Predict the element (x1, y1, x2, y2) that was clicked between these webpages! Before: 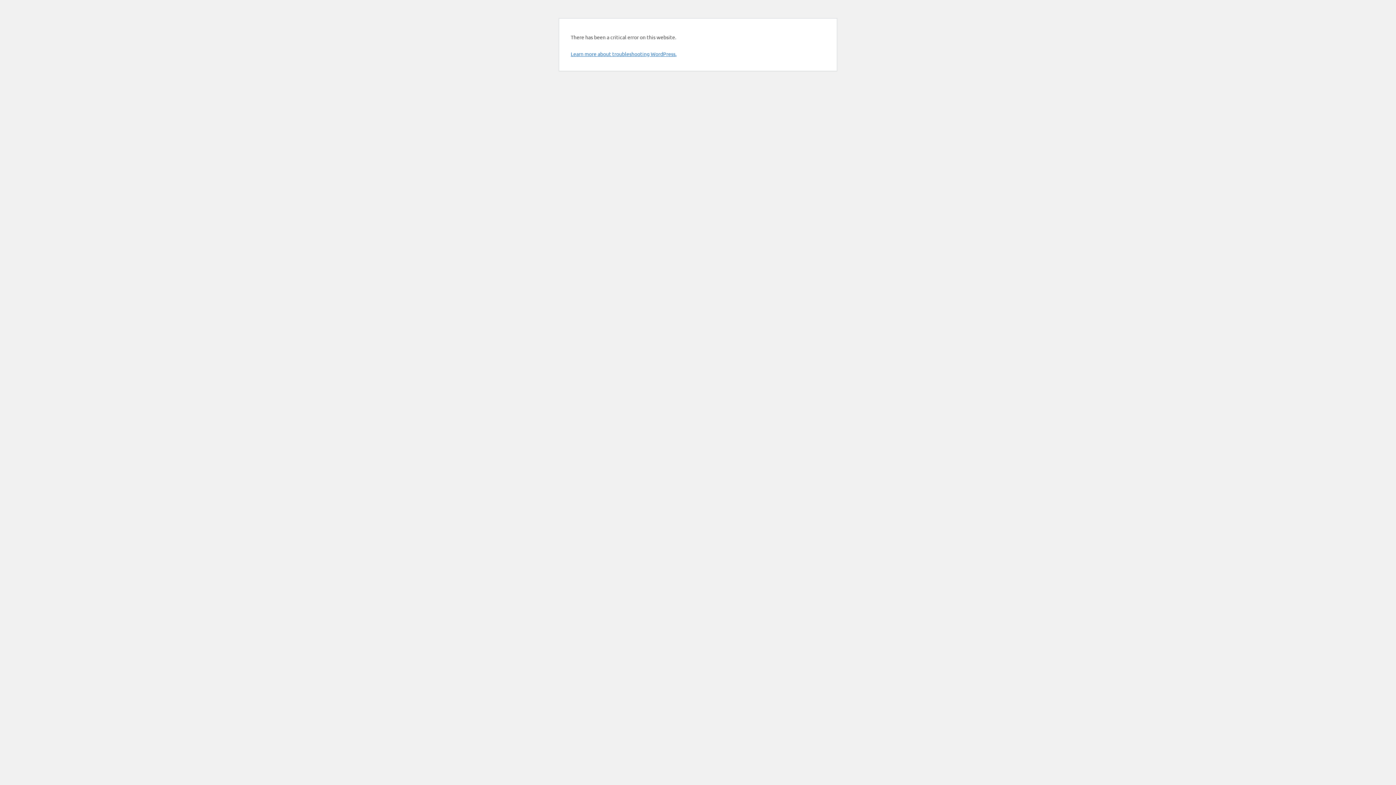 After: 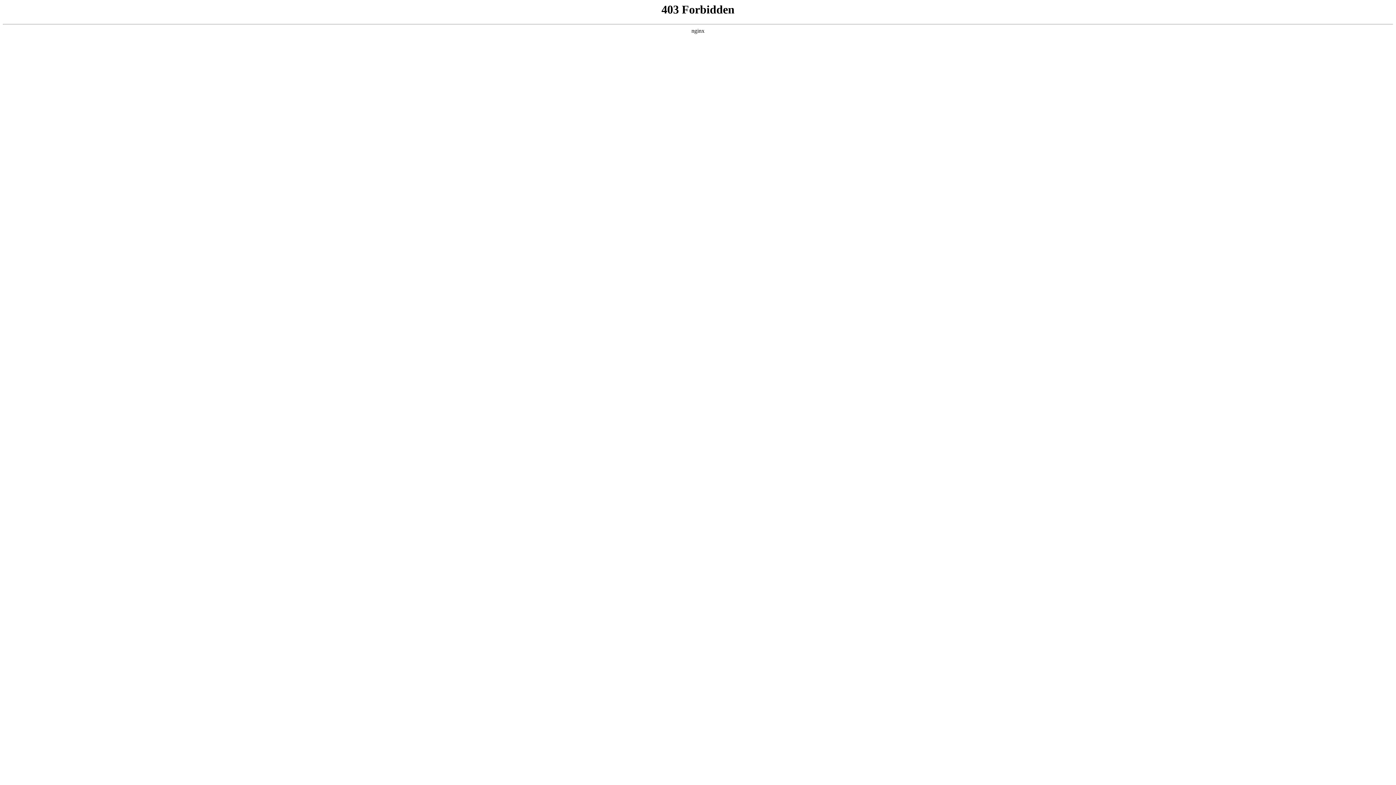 Action: bbox: (570, 50, 676, 57) label: Learn more about troubleshooting WordPress.